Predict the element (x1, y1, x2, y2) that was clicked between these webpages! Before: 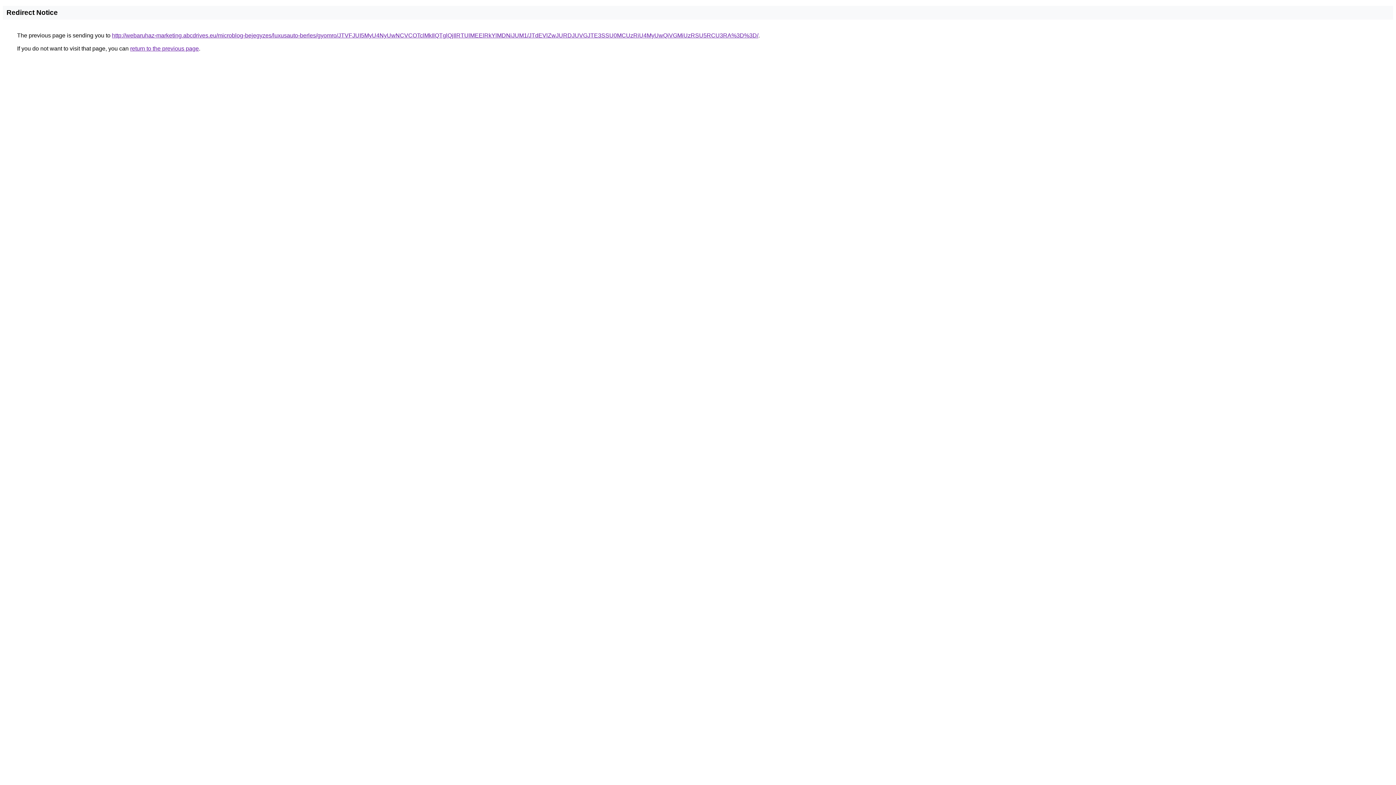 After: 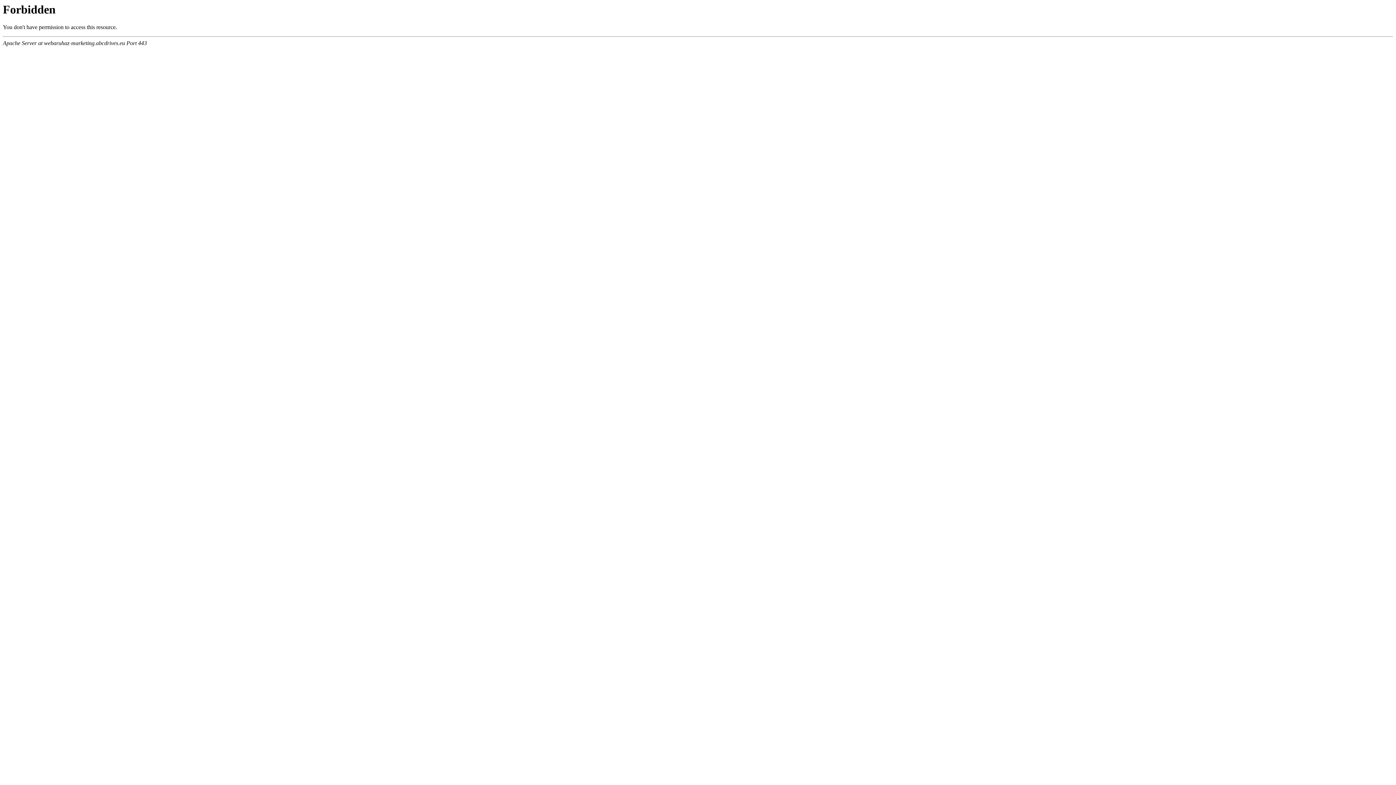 Action: label: http://webaruhaz-marketing.abcdrives.eu/microblog-bejegyzes/luxusauto-berles/gyomro/JTVFJUI5MyU4NyUwNCVCOTclMkIlQTglQjIlRTUlMEElRkYlMDNiJUM1/JTdEVlZwJURDJUVGJTE3SSU0MCUzRiU4MyUwQiVGMiUzRSU5RCU3RA%3D%3D/ bbox: (112, 32, 758, 38)